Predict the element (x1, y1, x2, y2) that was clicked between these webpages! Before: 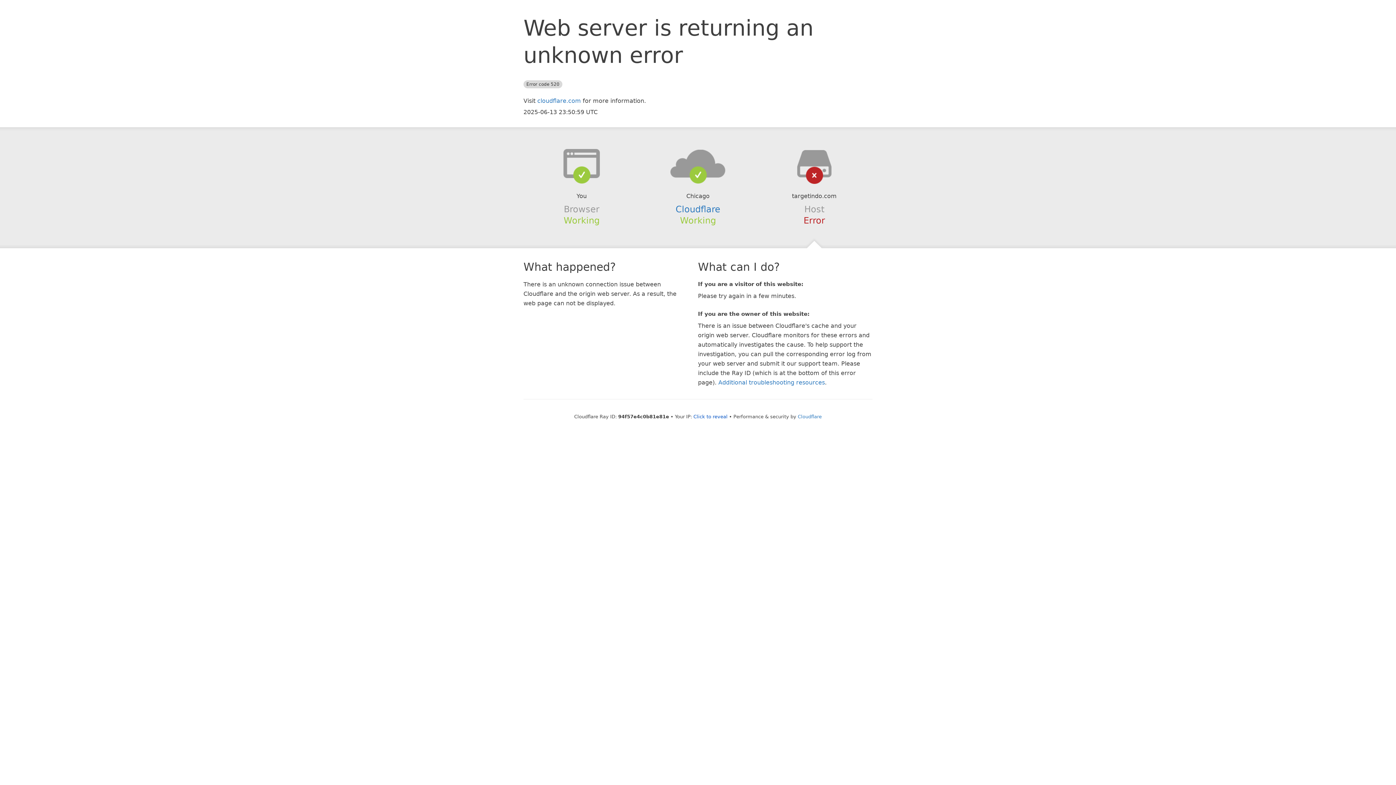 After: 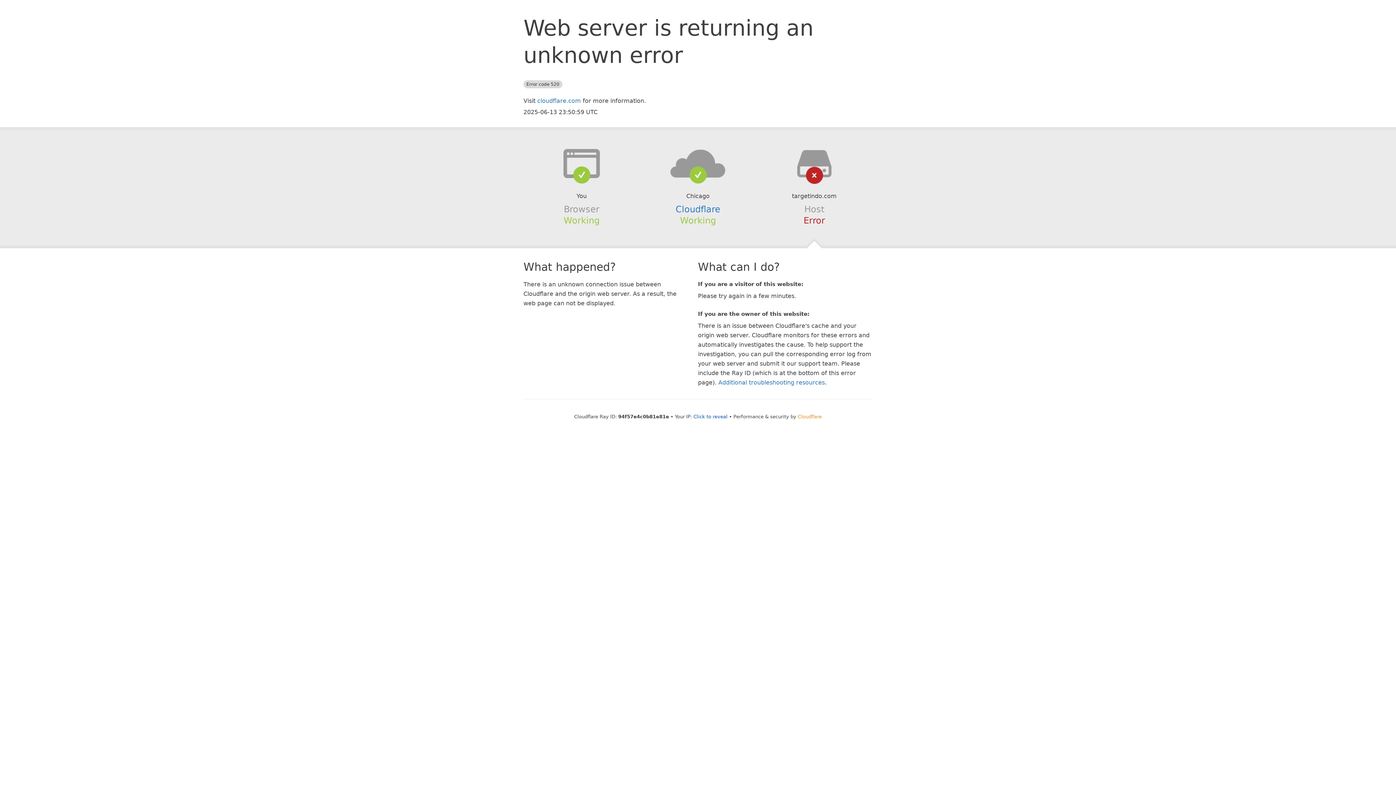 Action: bbox: (798, 414, 822, 419) label: Cloudflare